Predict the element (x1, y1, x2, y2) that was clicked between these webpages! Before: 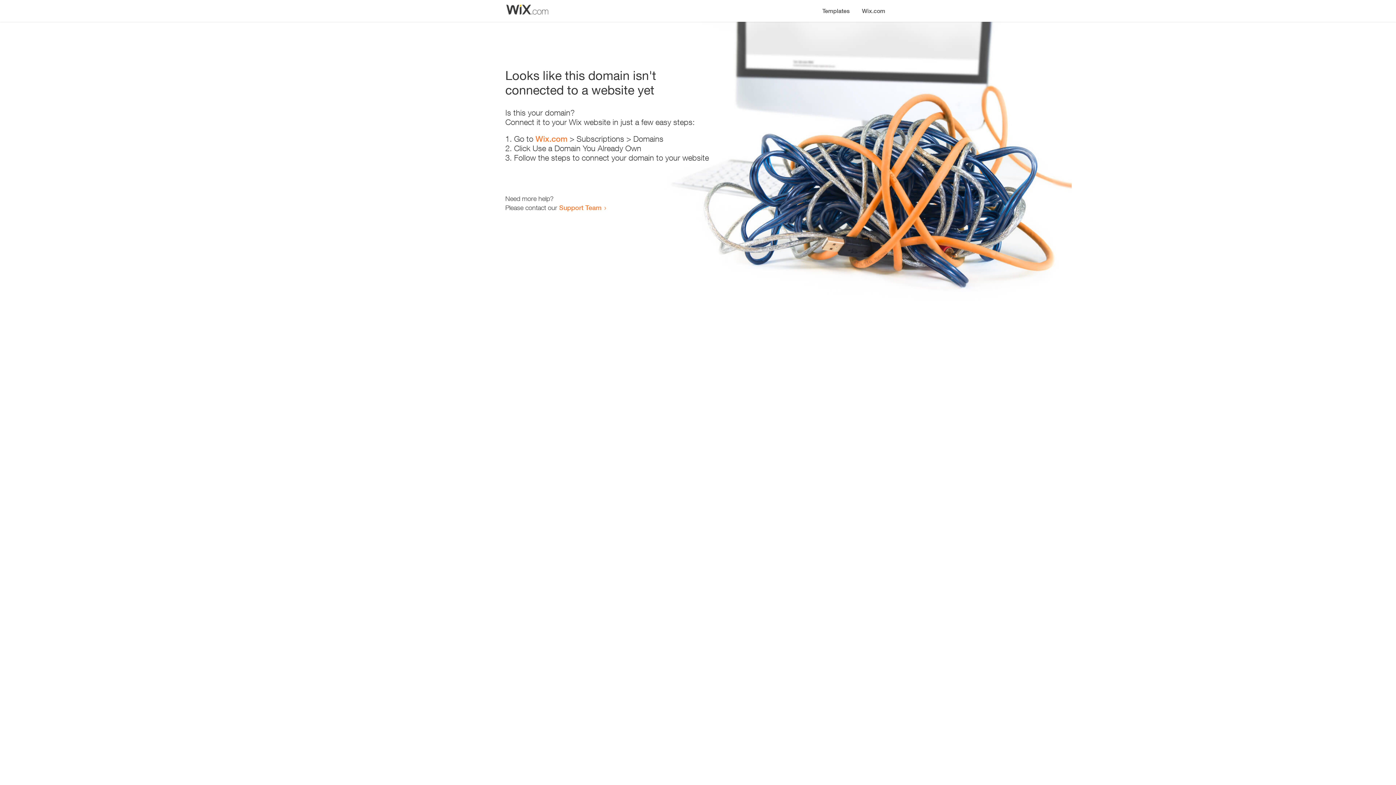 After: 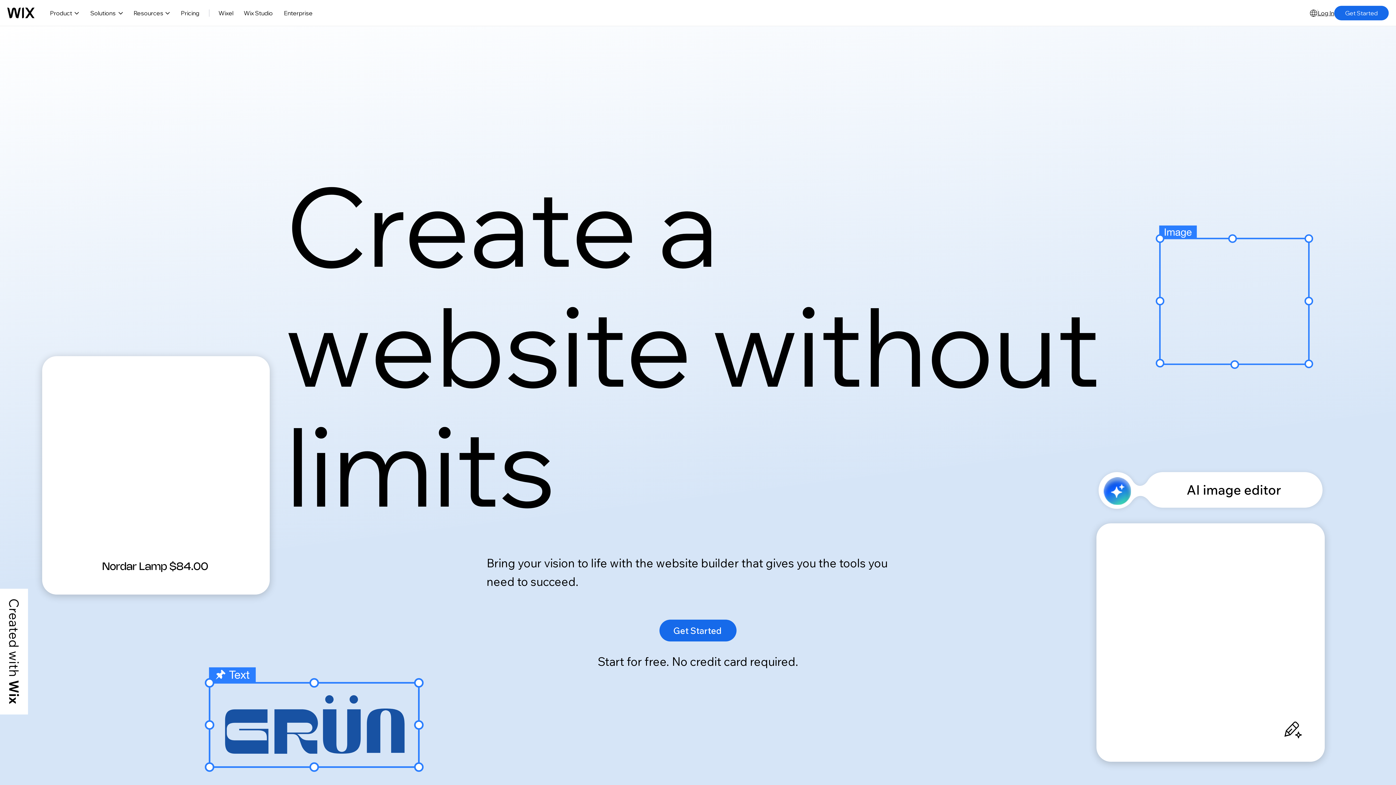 Action: bbox: (856, 0, 890, 14) label: Wix.com